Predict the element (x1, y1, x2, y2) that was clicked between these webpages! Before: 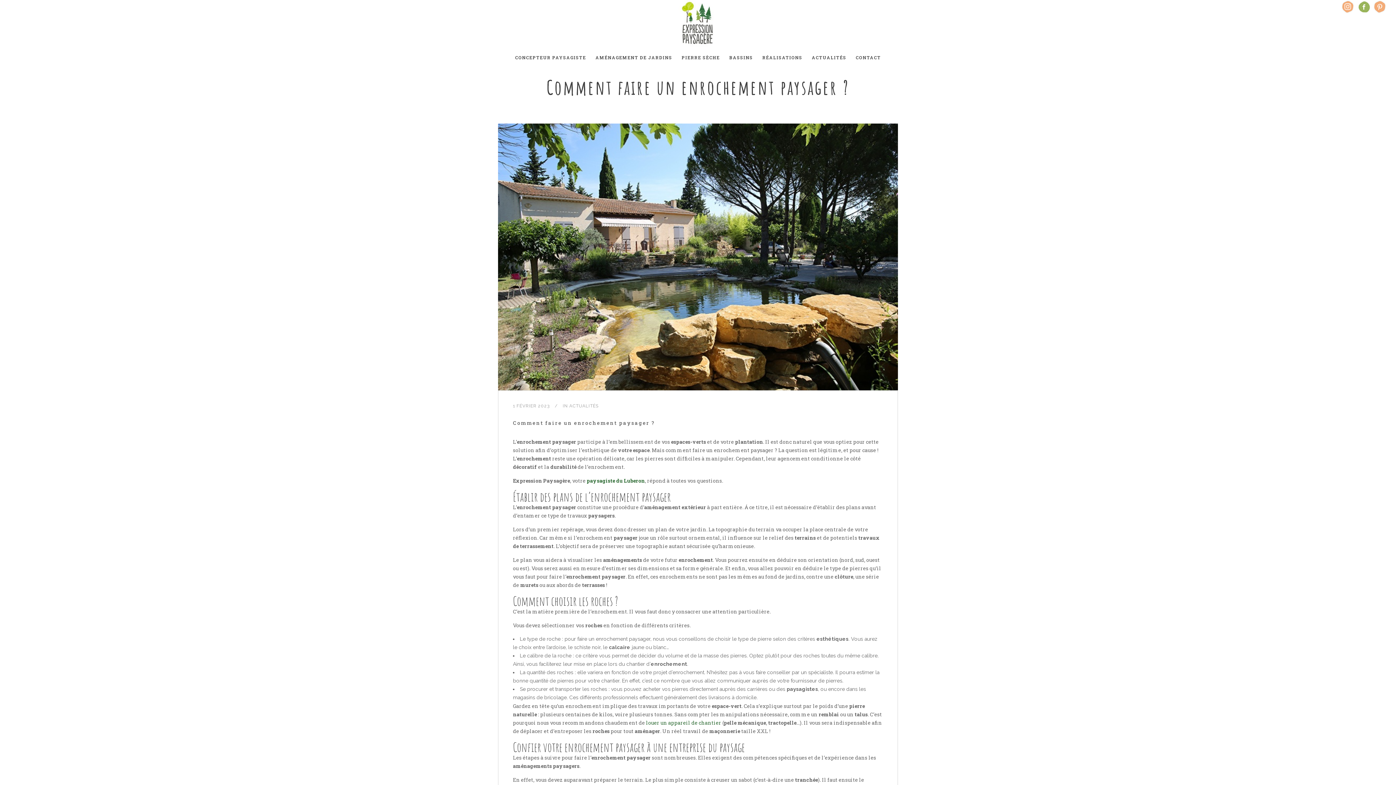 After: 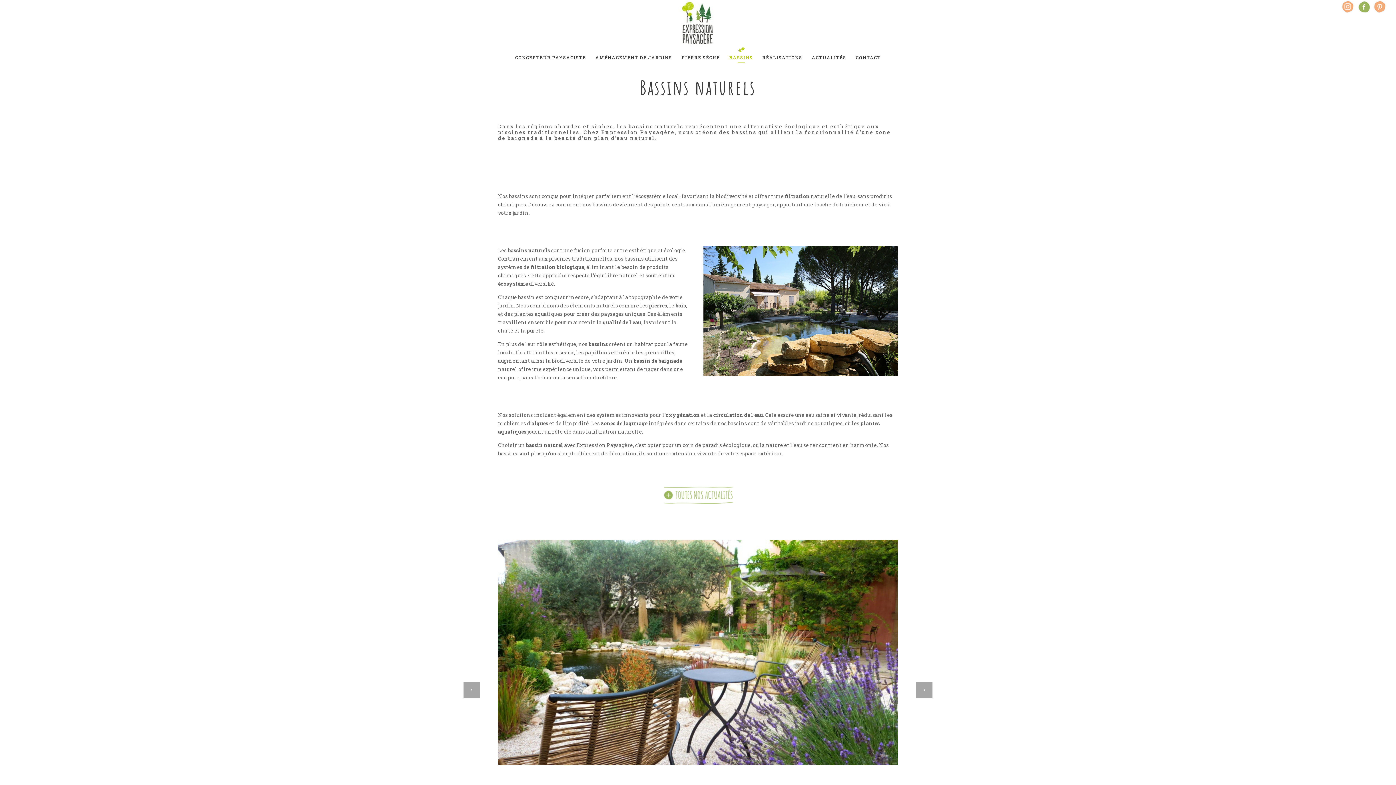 Action: bbox: (724, 47, 757, 68) label: BASSINS